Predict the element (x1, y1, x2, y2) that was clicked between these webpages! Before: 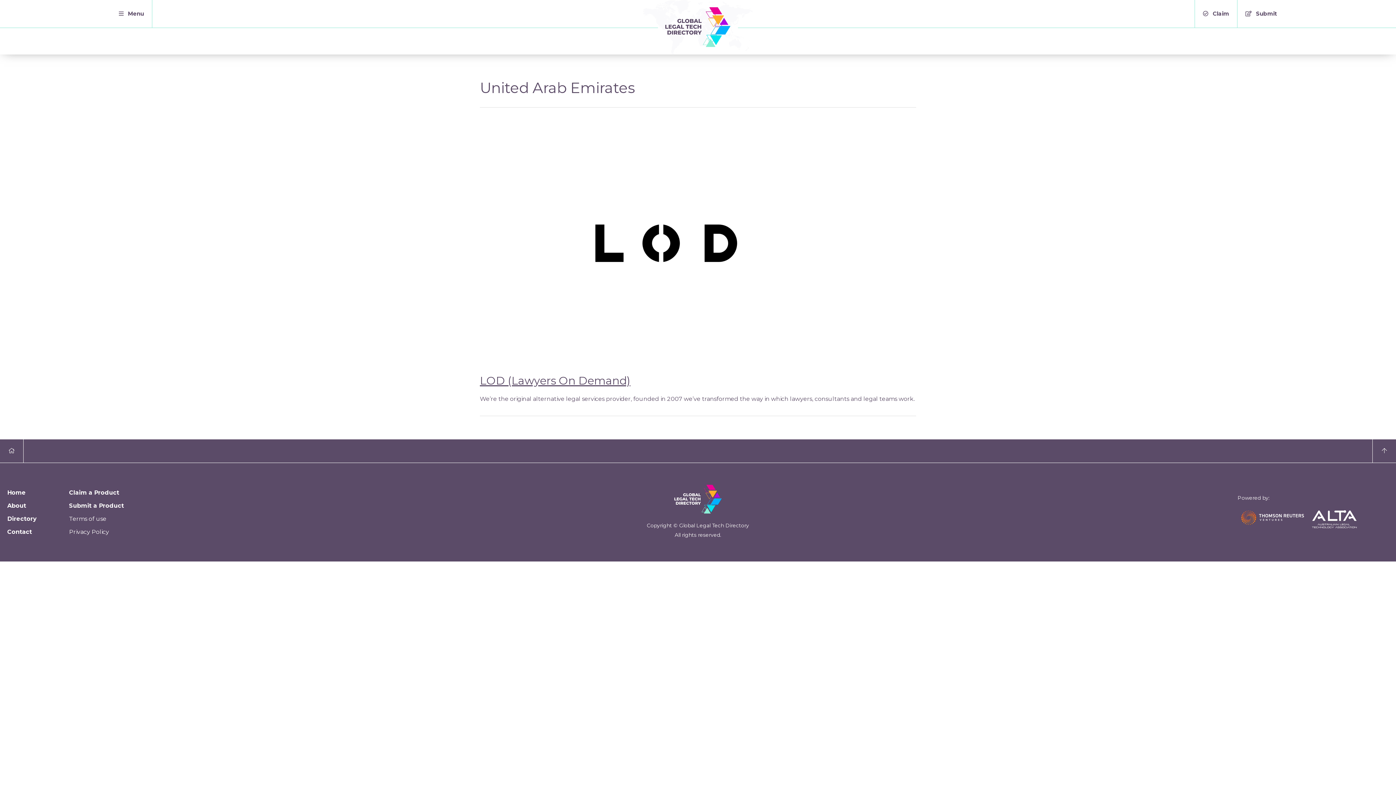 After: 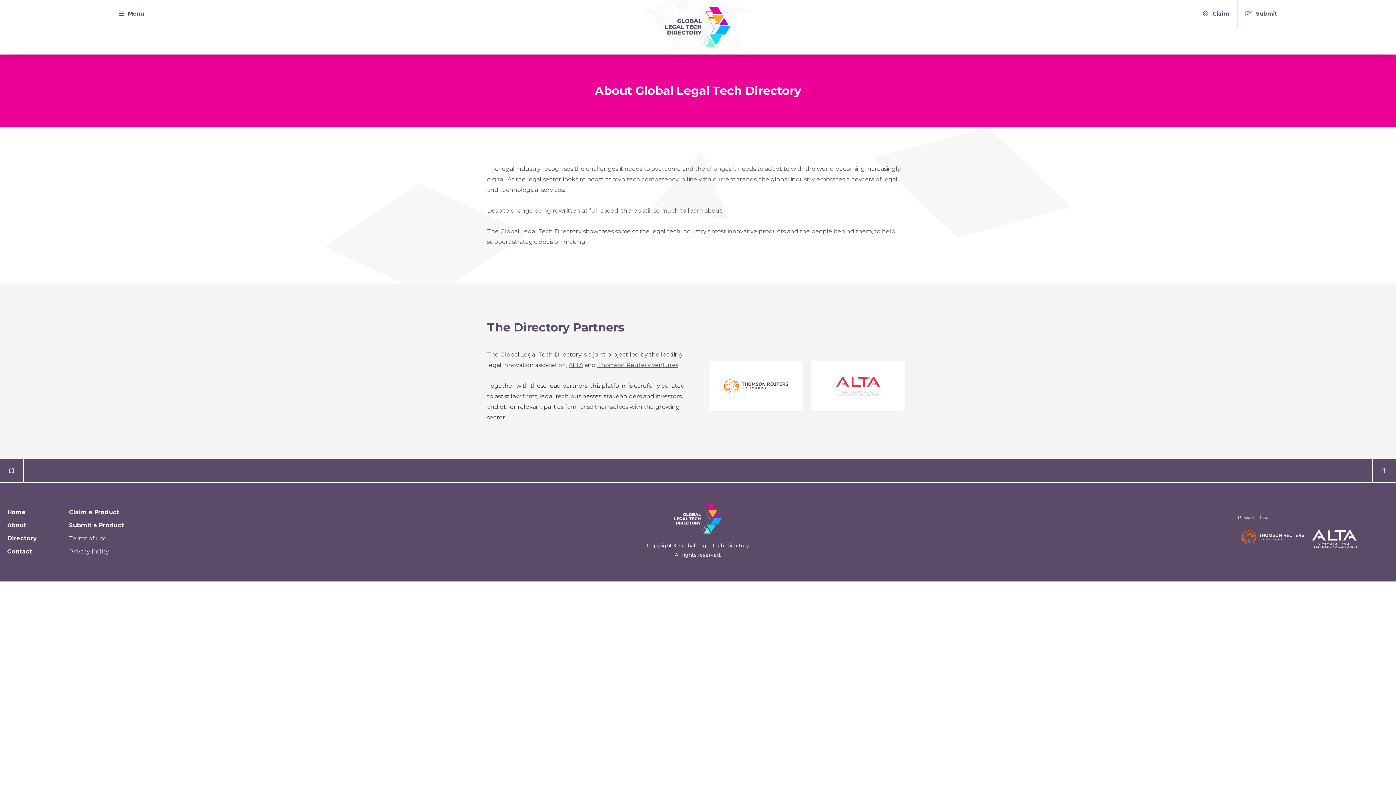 Action: bbox: (7, 499, 54, 512) label: About